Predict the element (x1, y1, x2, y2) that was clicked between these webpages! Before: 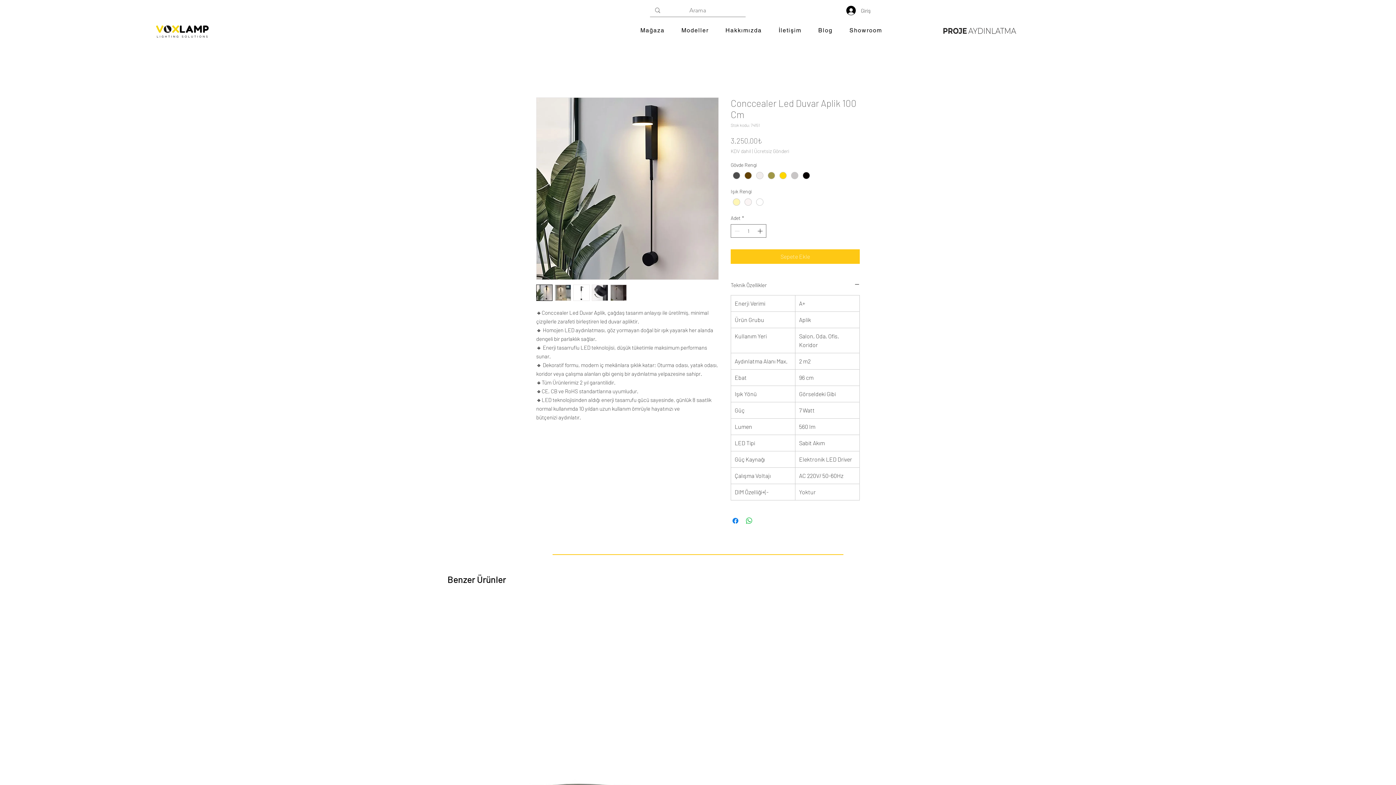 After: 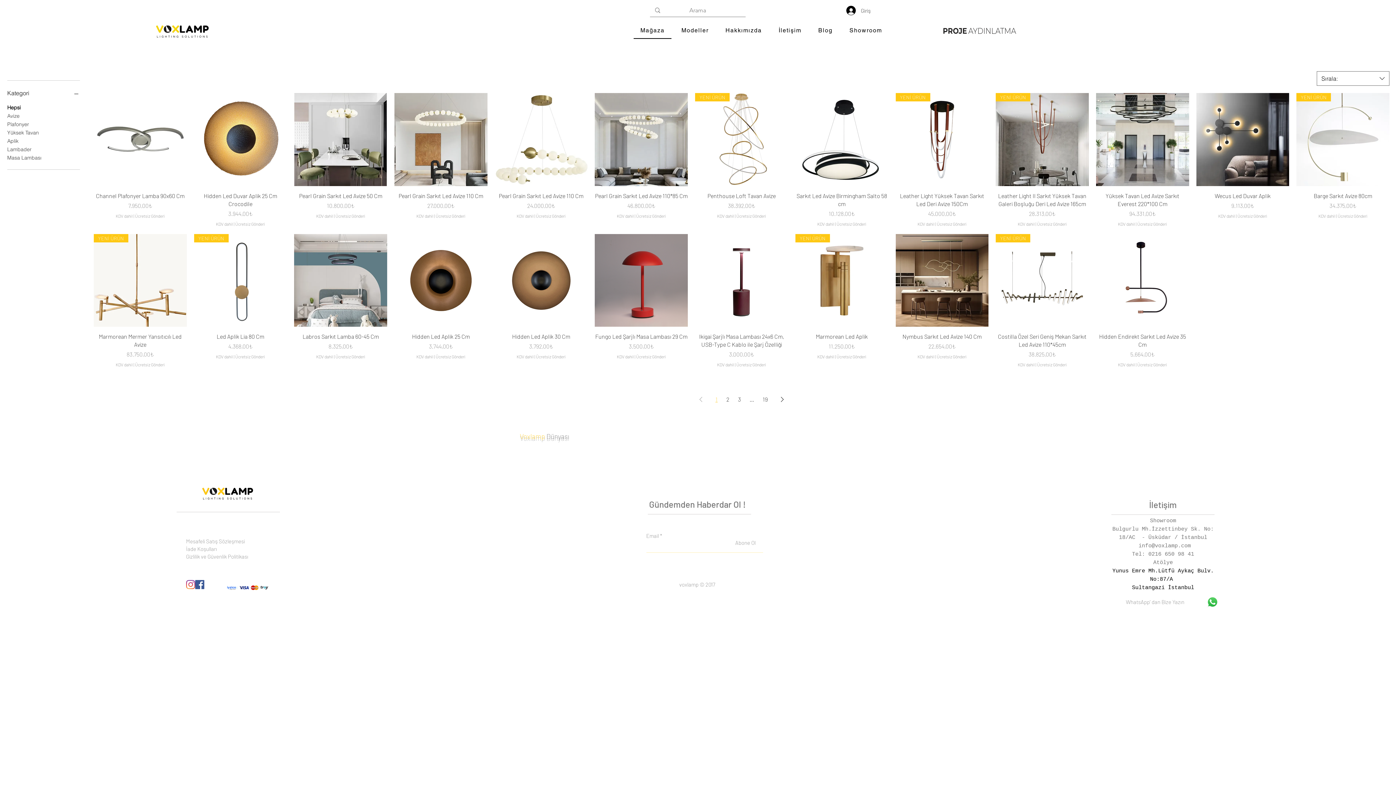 Action: bbox: (156, 25, 209, 38)